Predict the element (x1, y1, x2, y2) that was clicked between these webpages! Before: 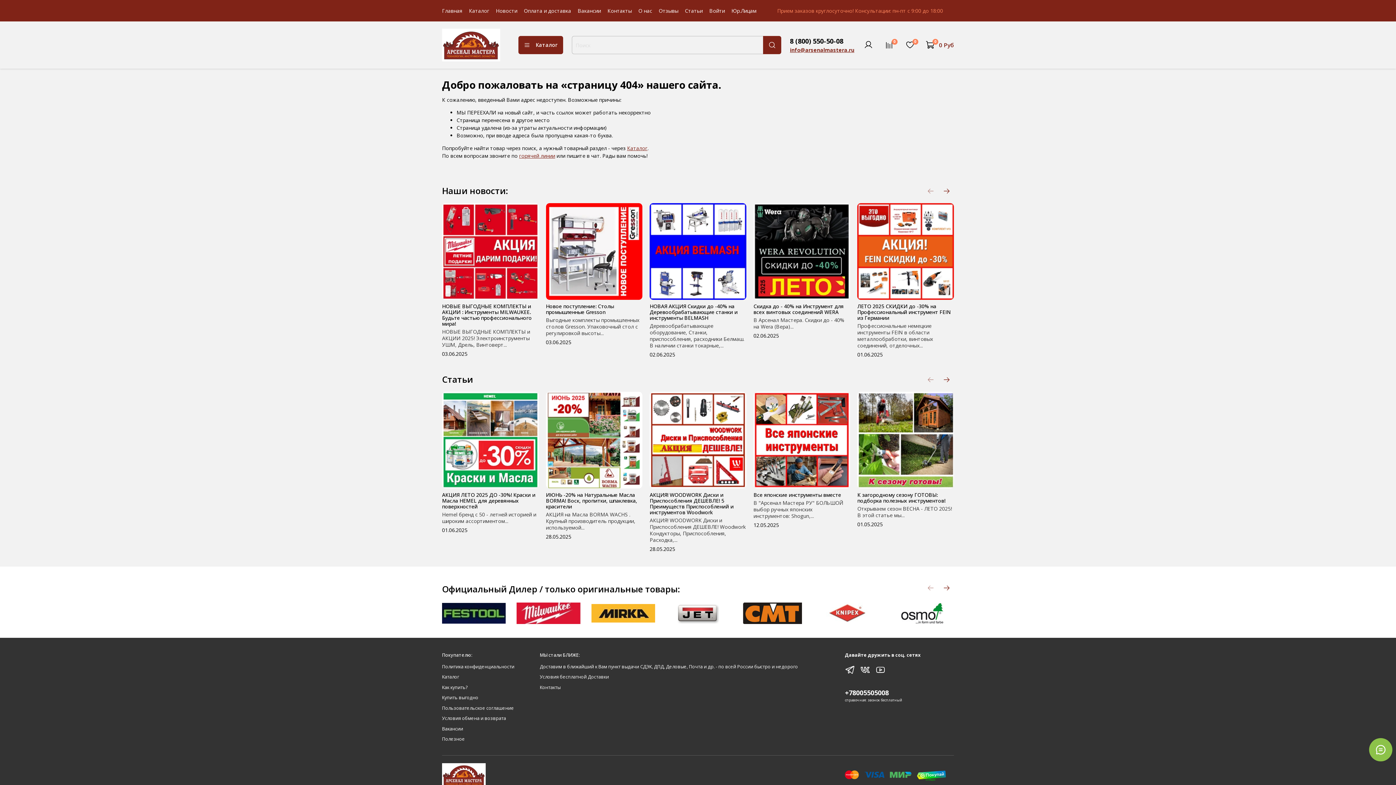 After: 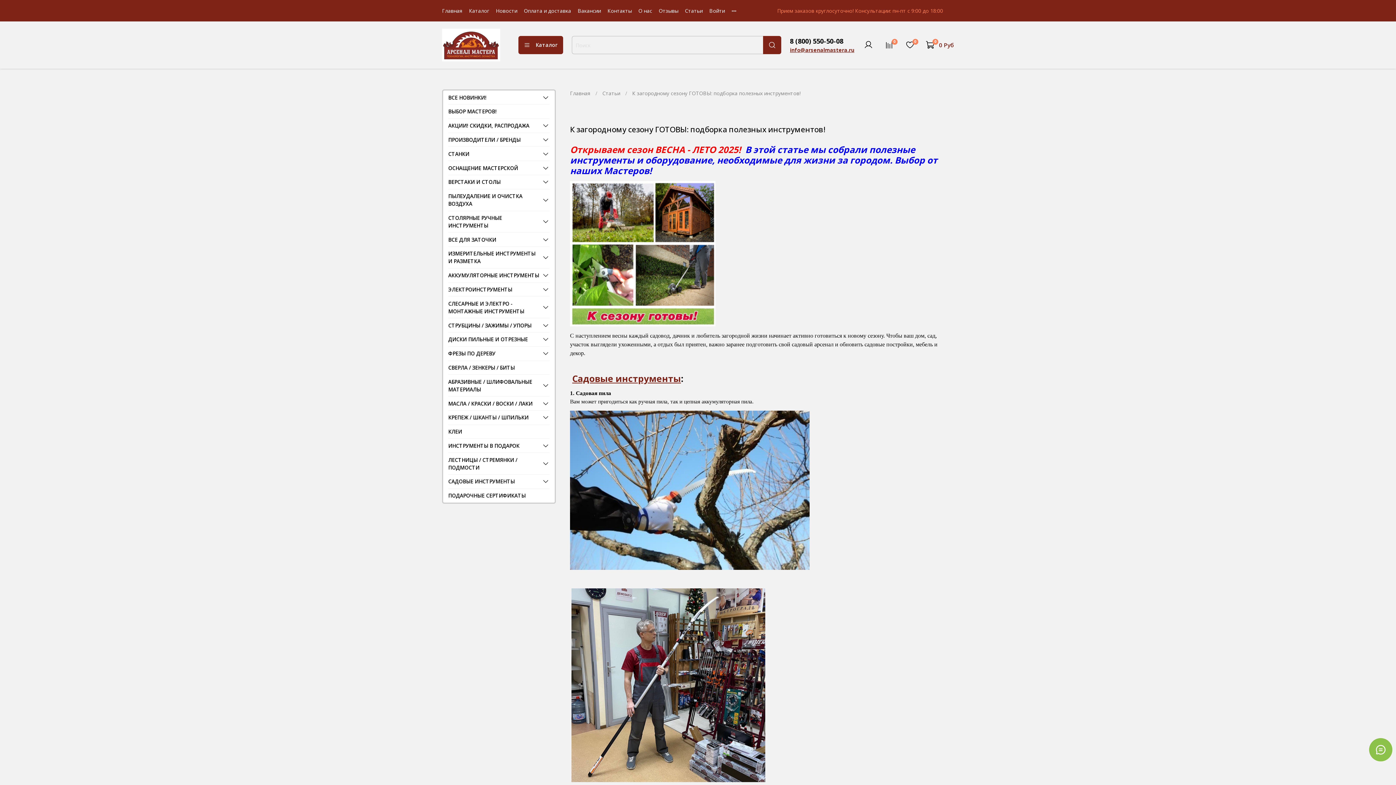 Action: bbox: (857, 481, 954, 488)